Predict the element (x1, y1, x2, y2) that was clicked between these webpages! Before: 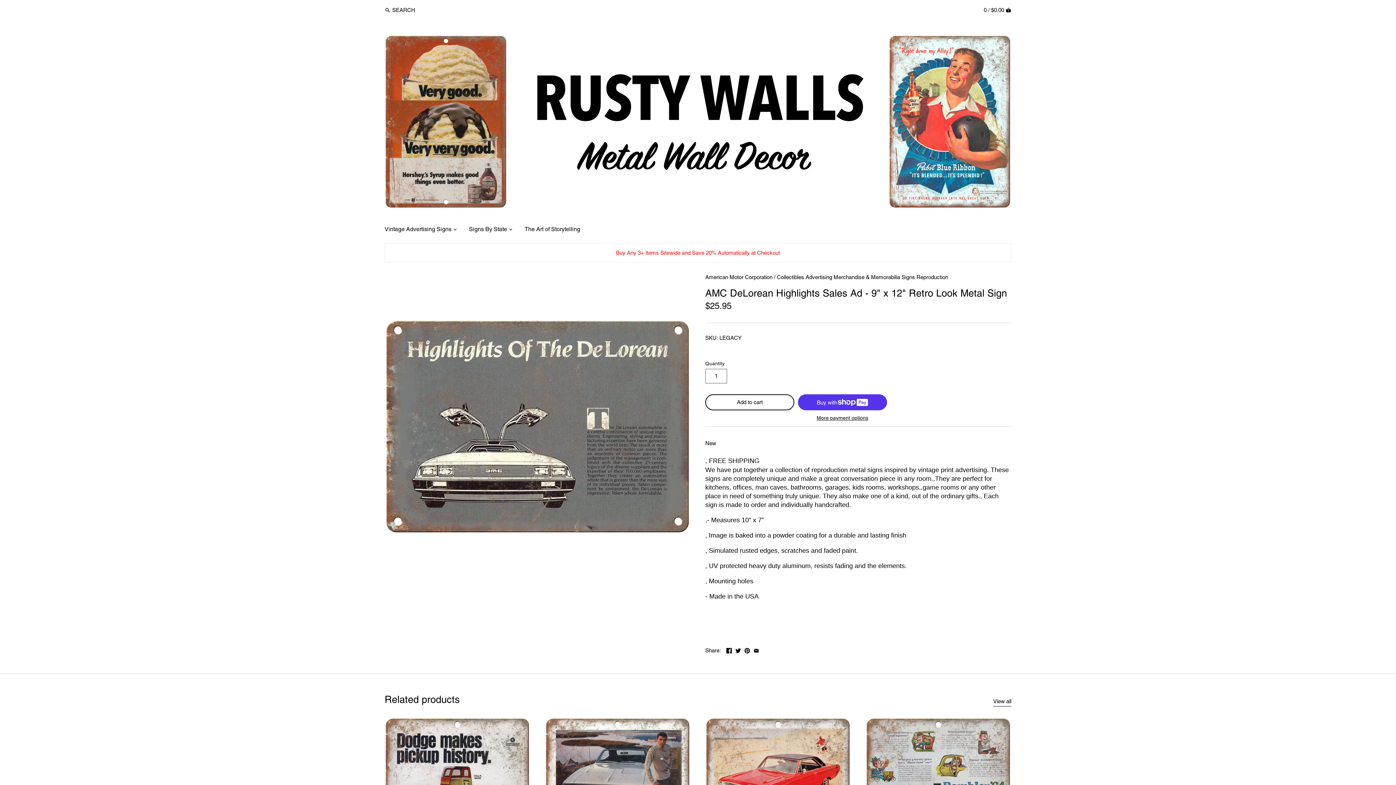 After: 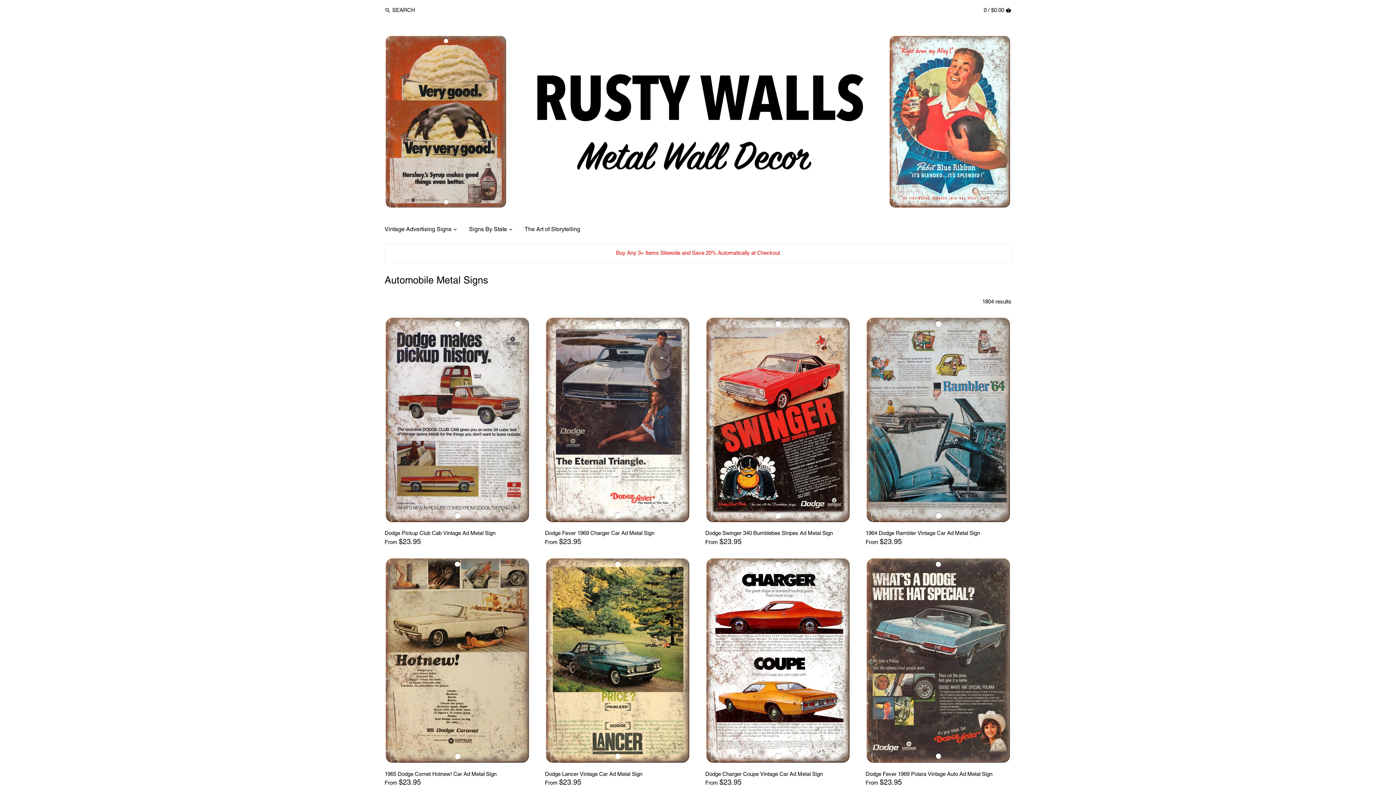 Action: bbox: (993, 697, 1011, 708) label: View all